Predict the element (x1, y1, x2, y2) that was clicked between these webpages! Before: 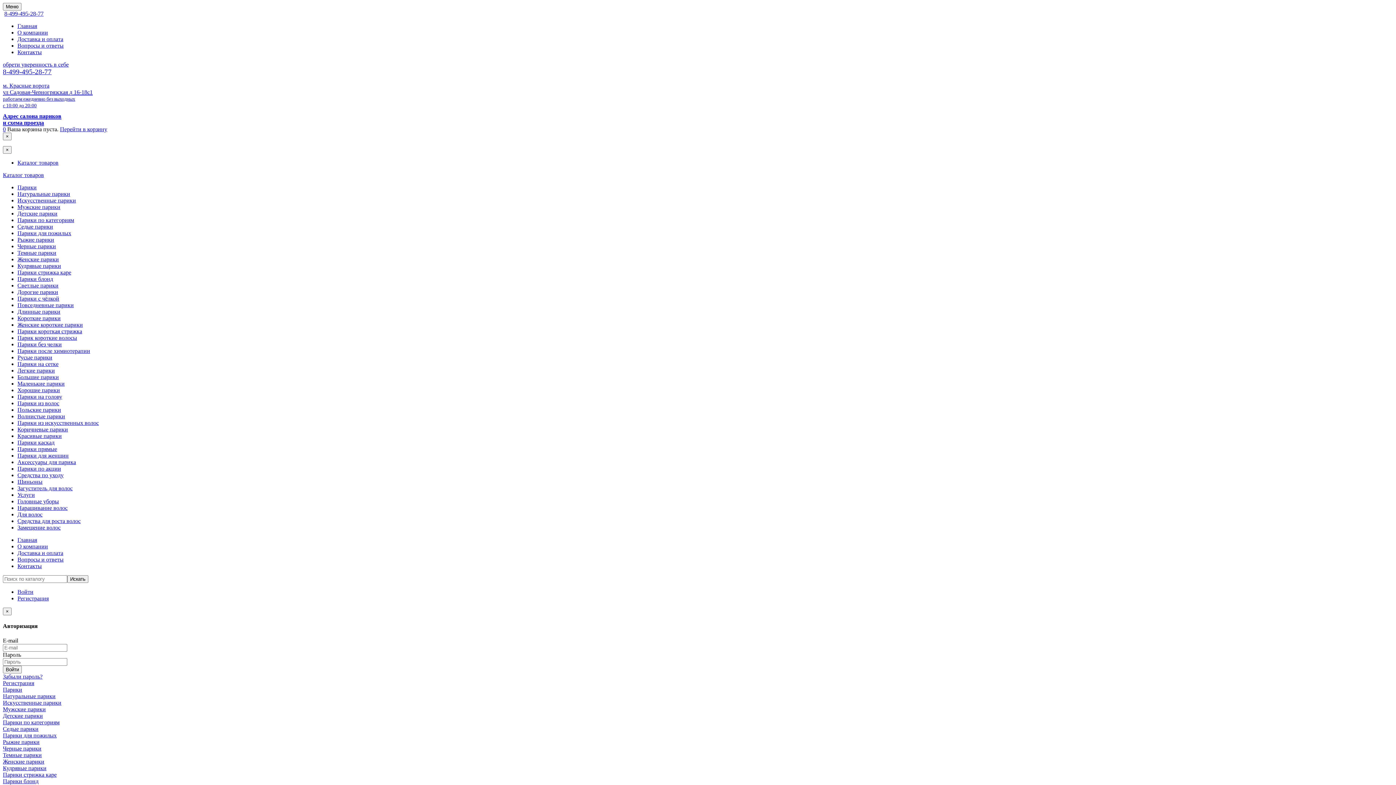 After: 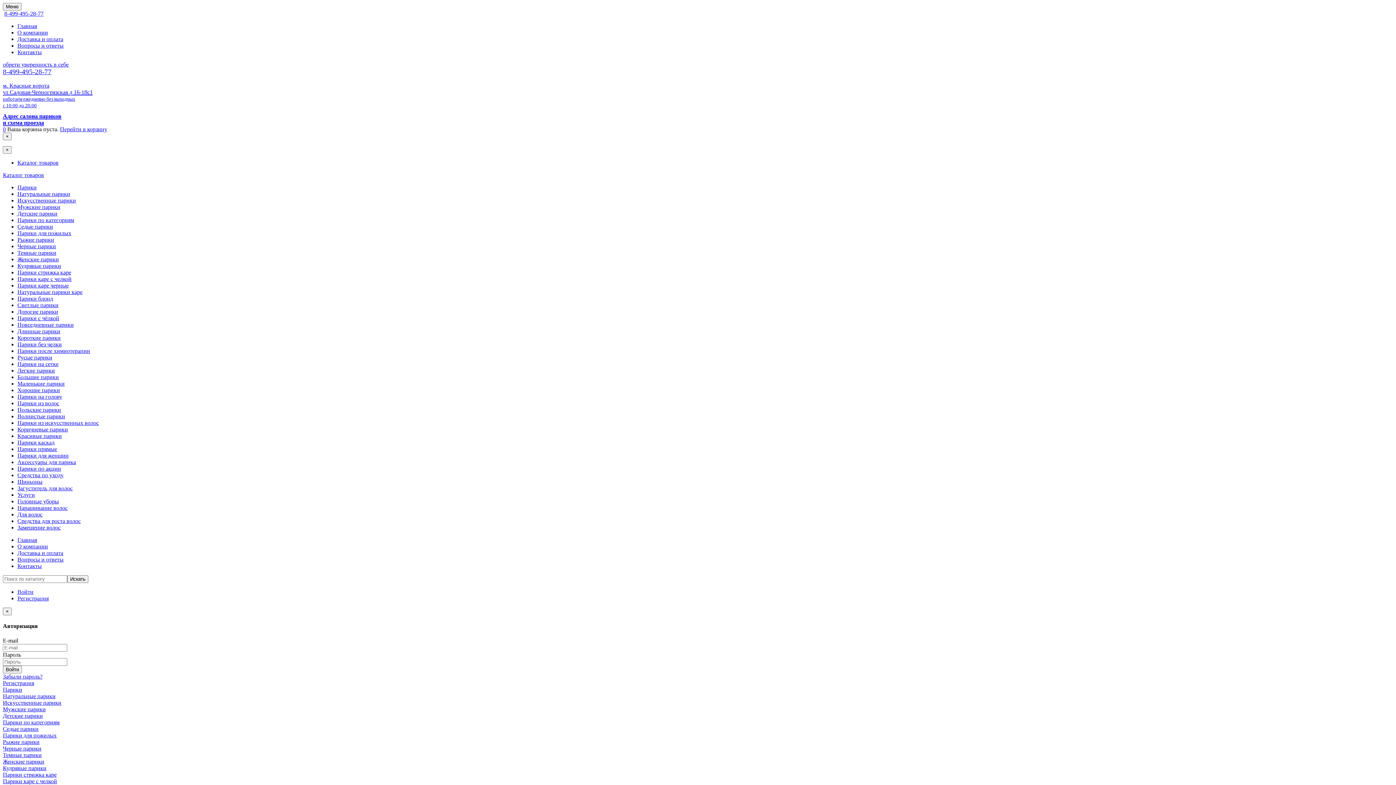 Action: bbox: (2, 771, 56, 778) label: Парики стрижка каре